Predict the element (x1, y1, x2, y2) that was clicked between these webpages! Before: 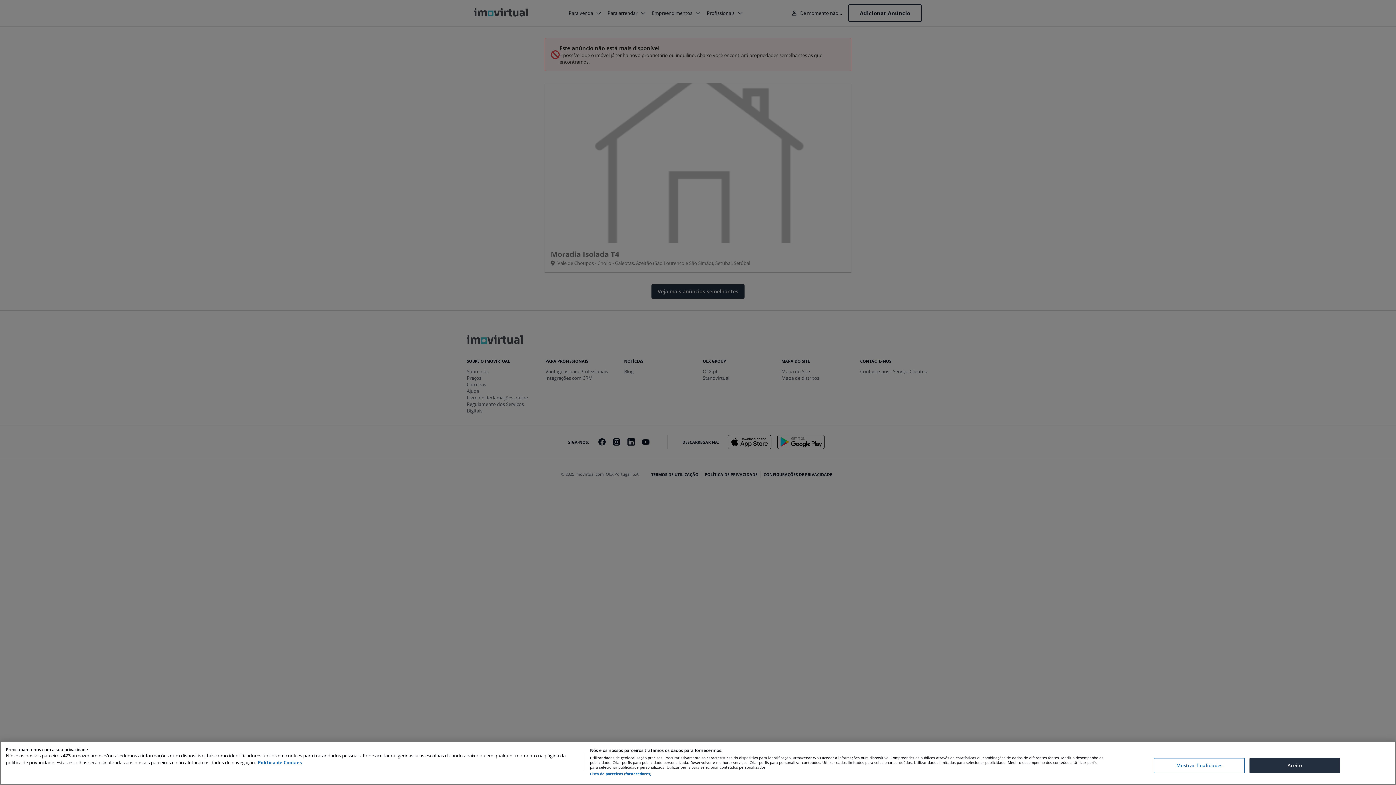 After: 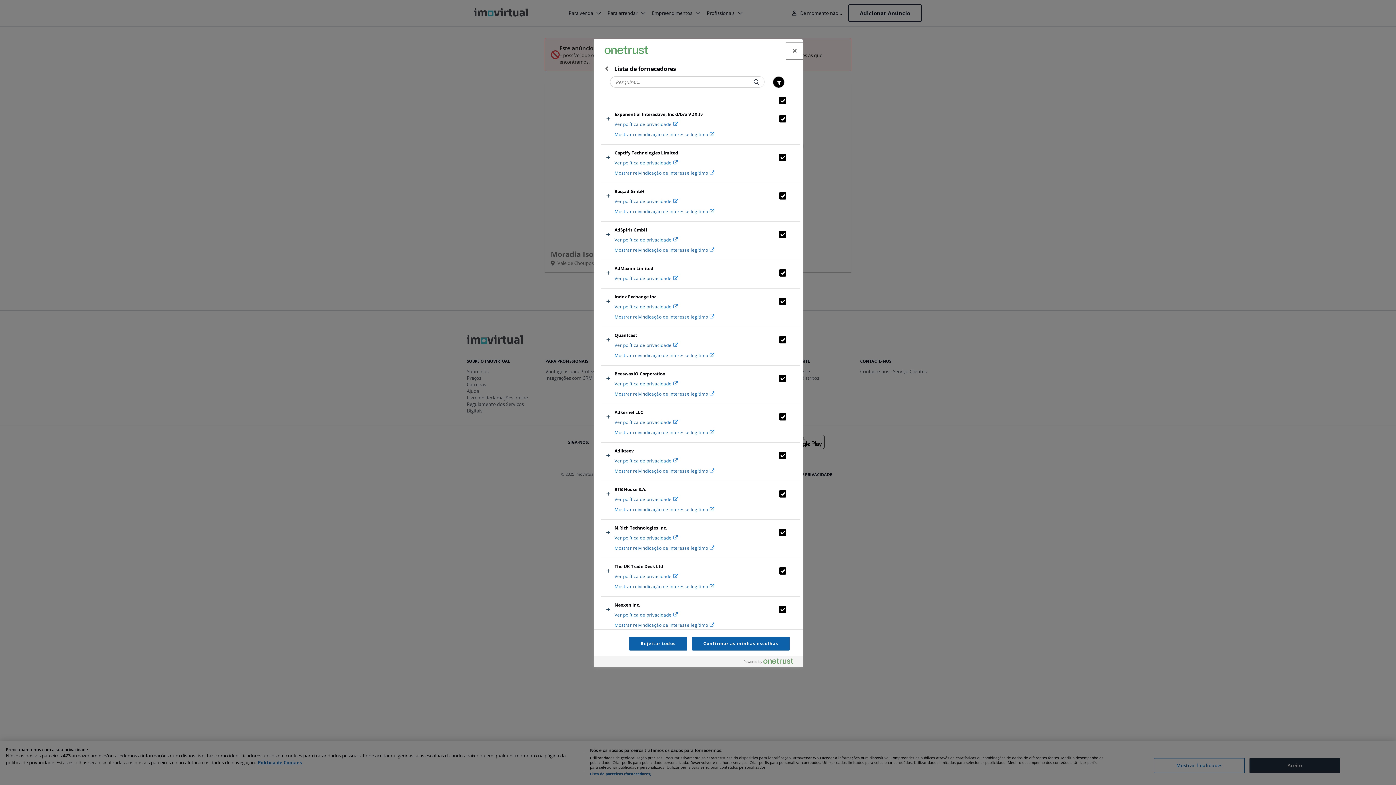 Action: label: Lista de parceiros (fornecedores) bbox: (590, 772, 651, 776)